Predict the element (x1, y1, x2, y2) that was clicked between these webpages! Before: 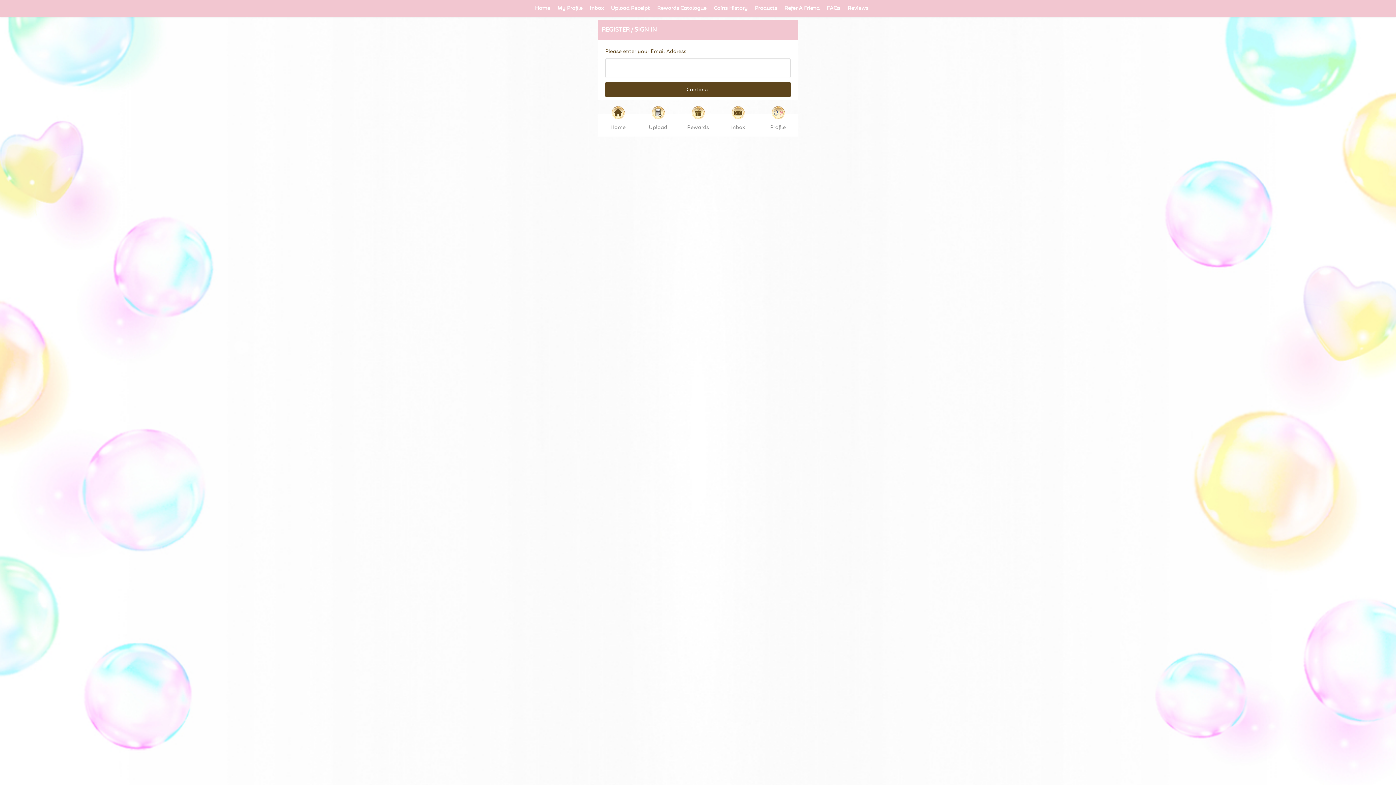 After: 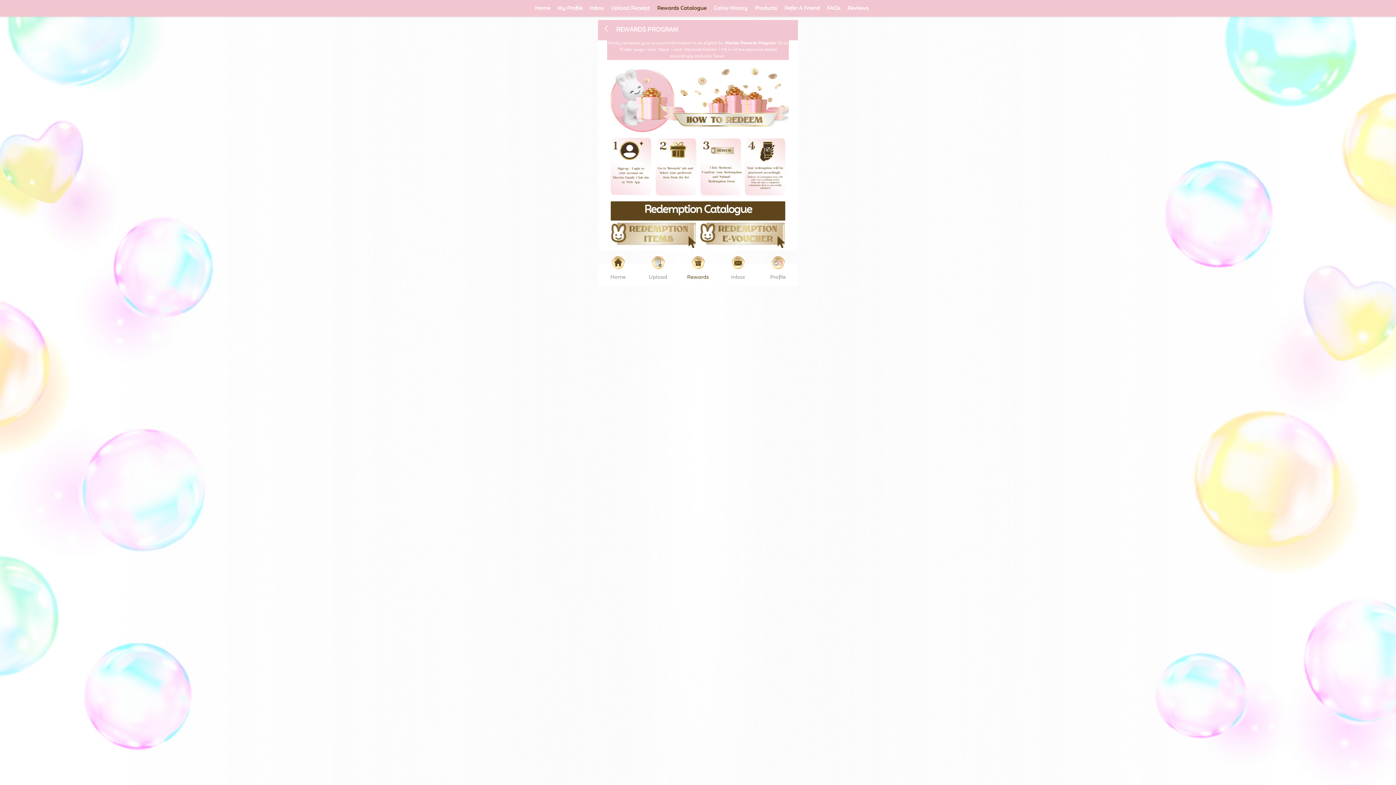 Action: label: Rewards Catalogue bbox: (650, 1, 706, 15)